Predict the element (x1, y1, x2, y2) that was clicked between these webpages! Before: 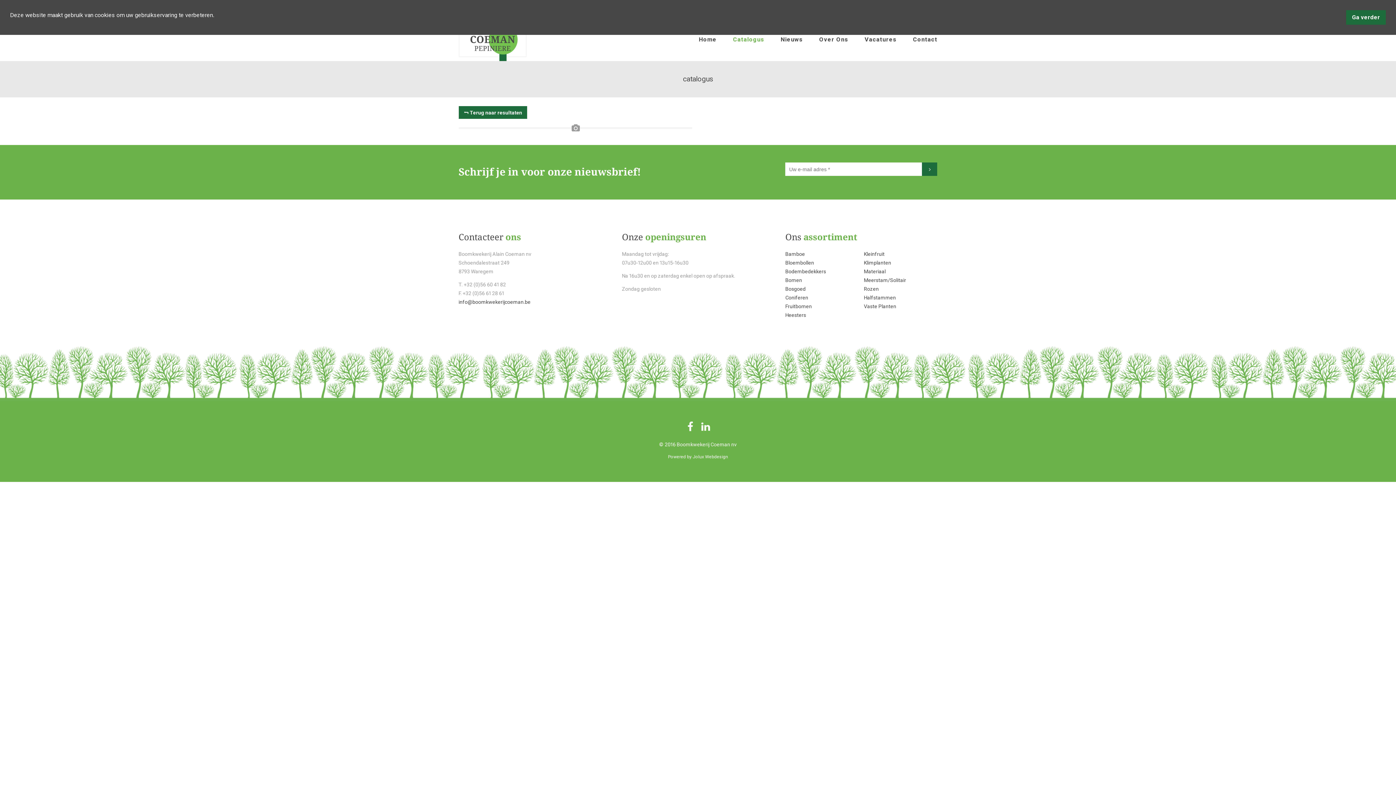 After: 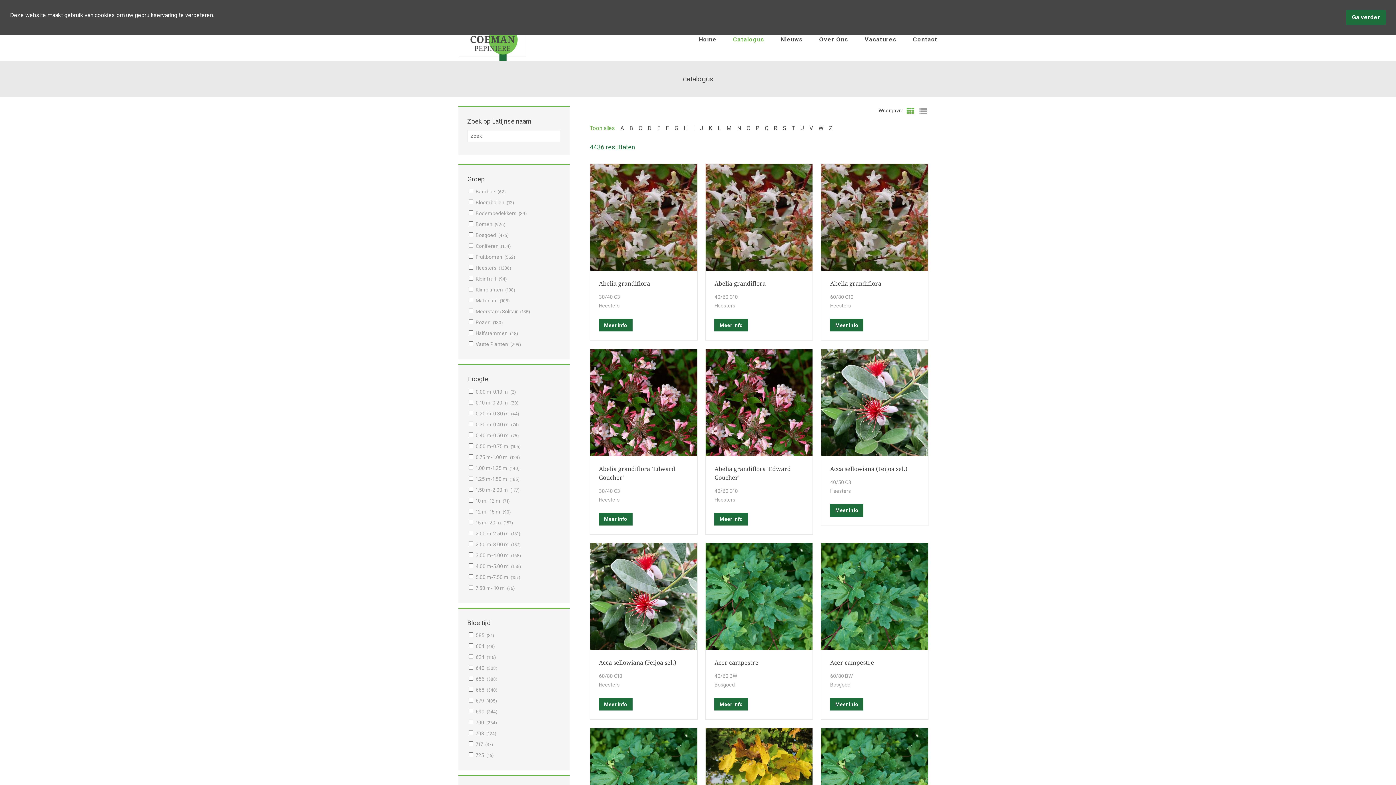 Action: bbox: (733, 17, 764, 61) label: Catalogus